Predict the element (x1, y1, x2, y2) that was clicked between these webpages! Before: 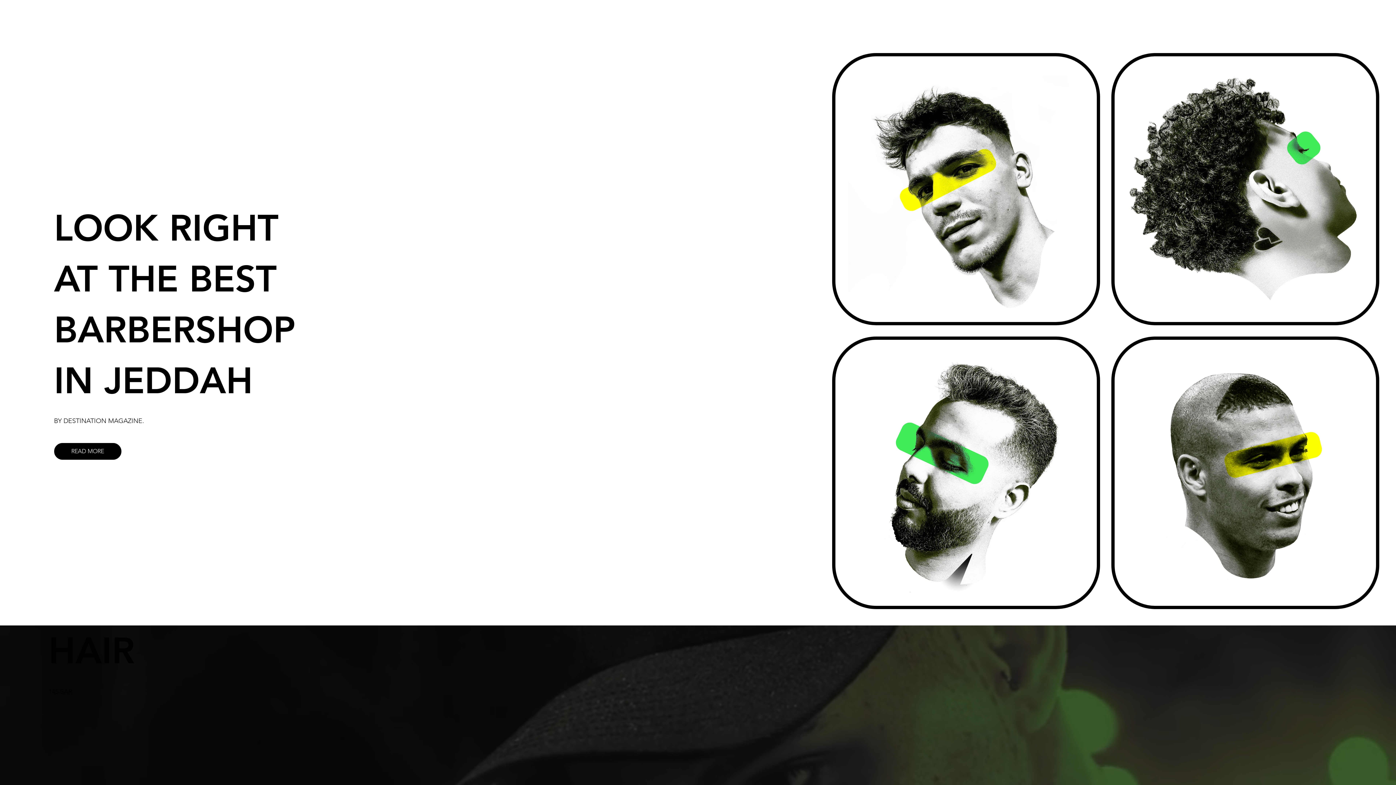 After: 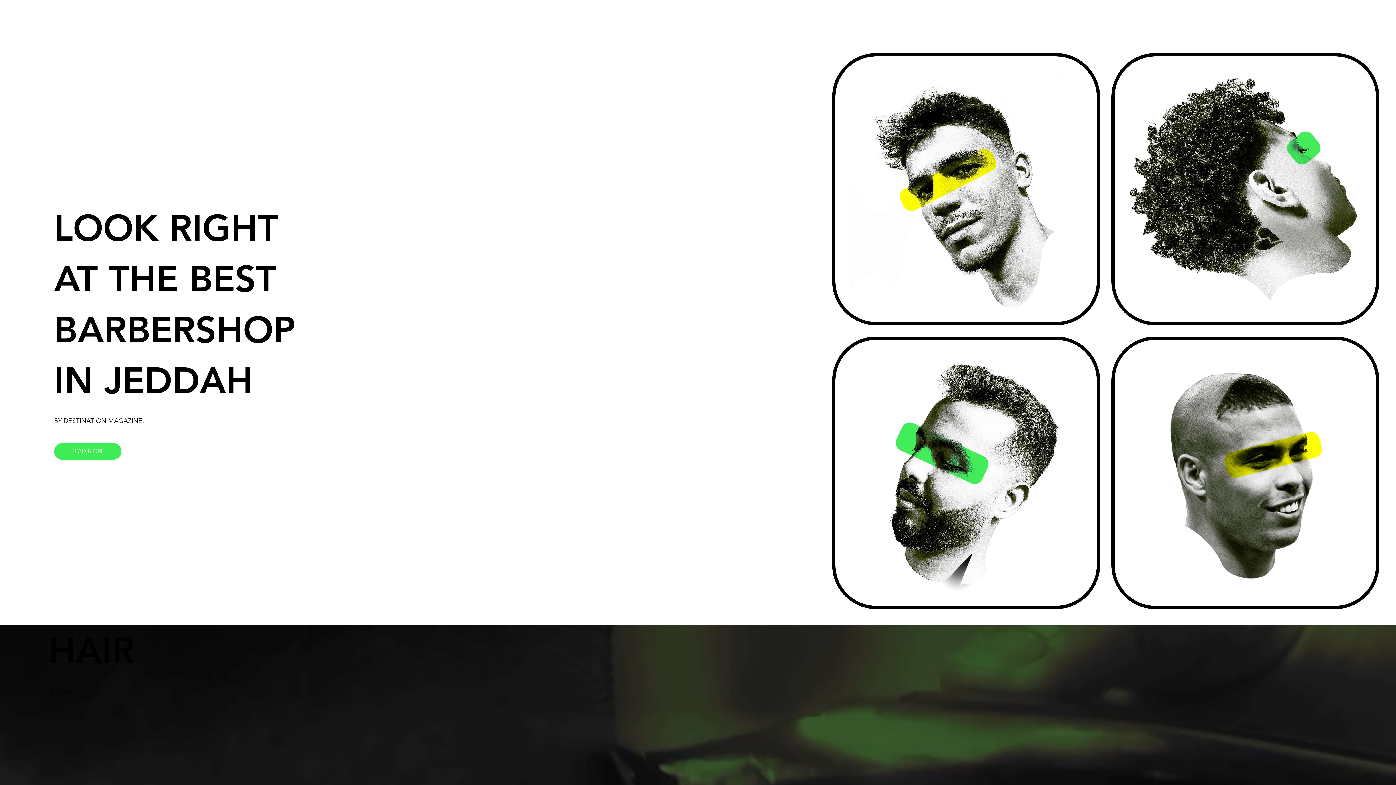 Action: bbox: (54, 443, 121, 460) label: READ MORE